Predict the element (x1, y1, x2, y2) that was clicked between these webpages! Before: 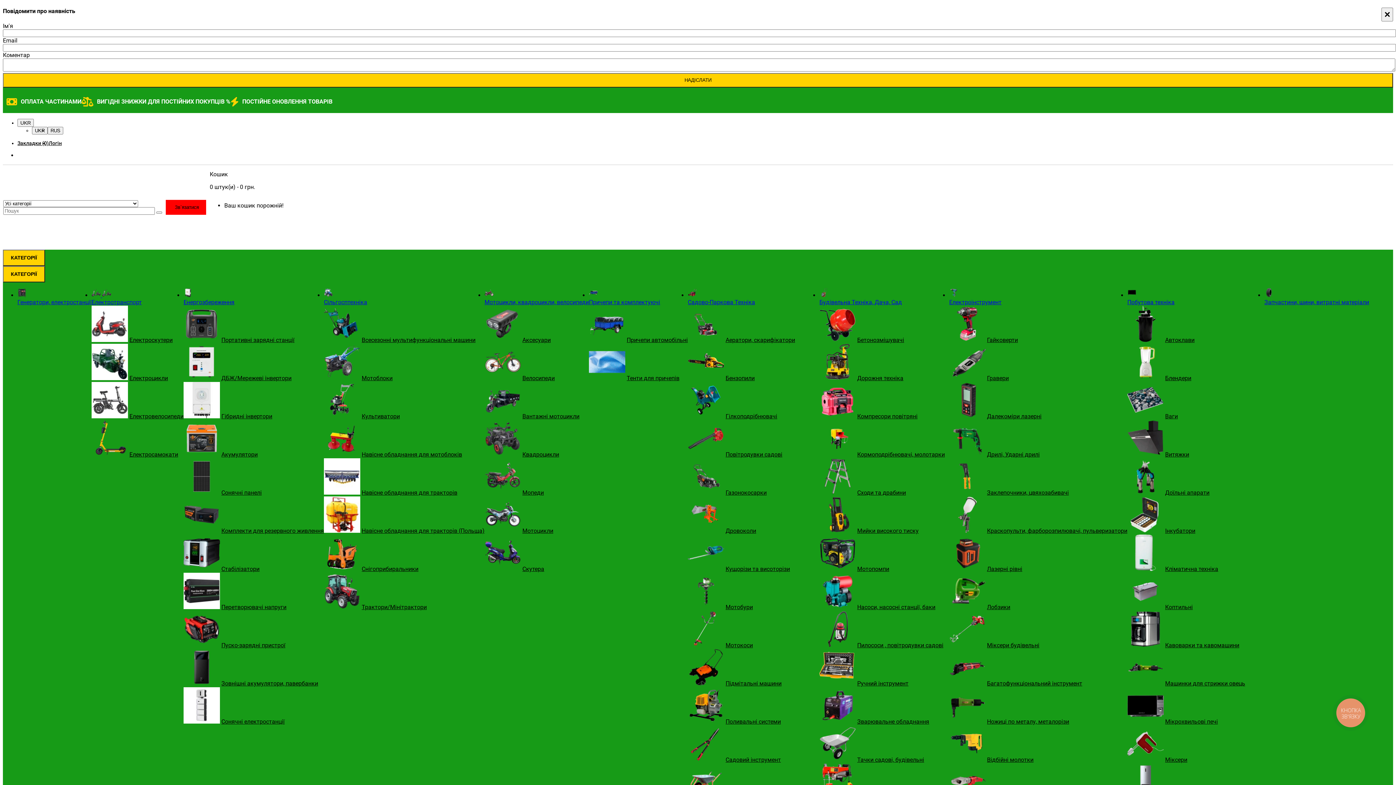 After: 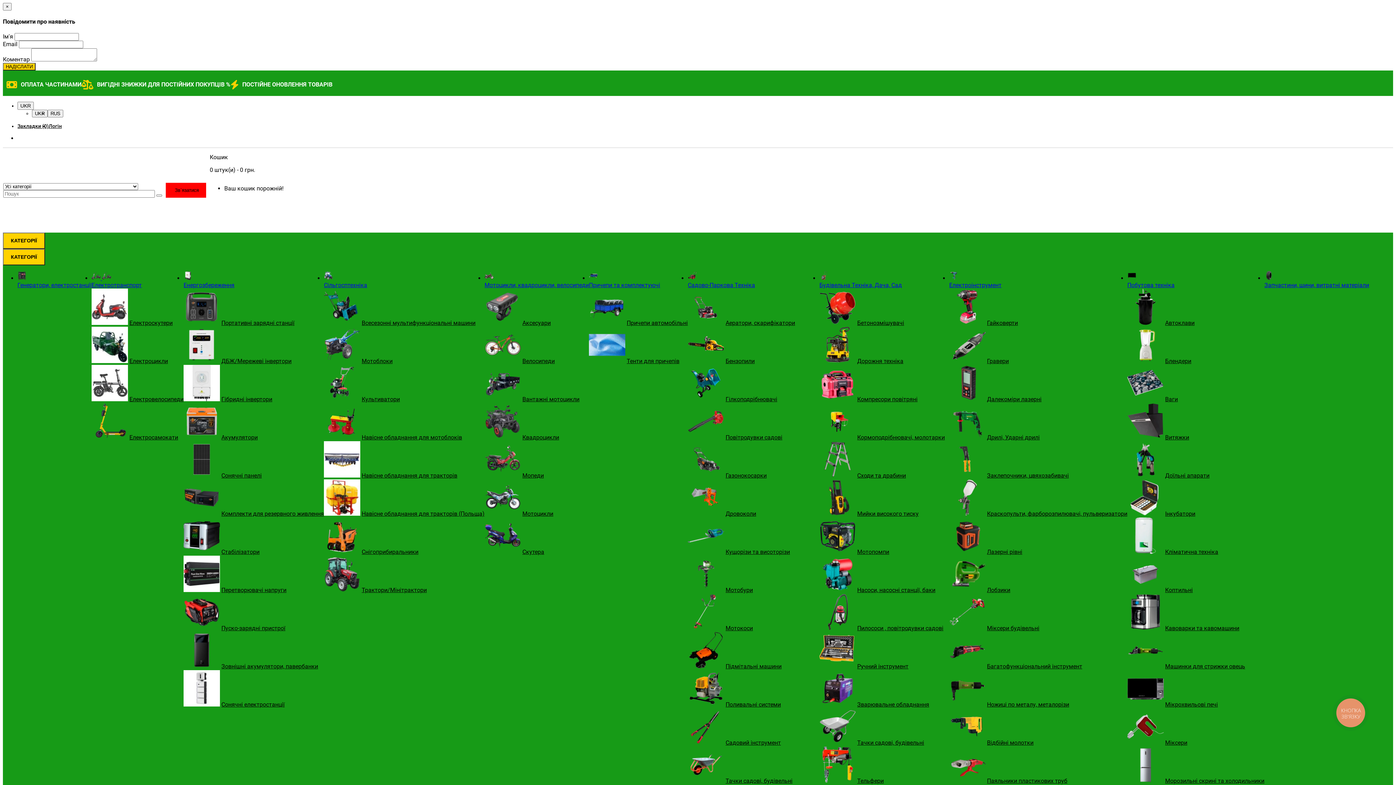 Action: bbox: (819, 642, 856, 648)